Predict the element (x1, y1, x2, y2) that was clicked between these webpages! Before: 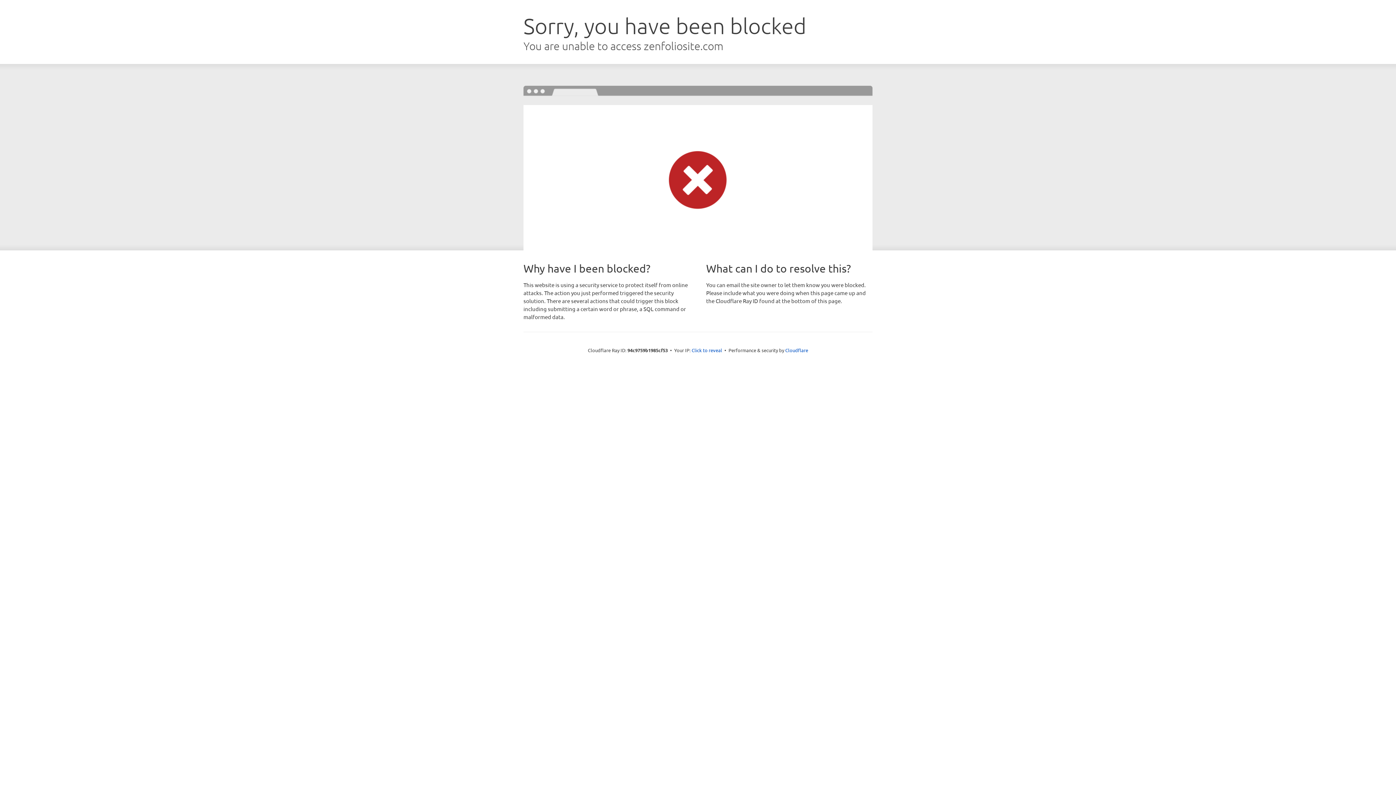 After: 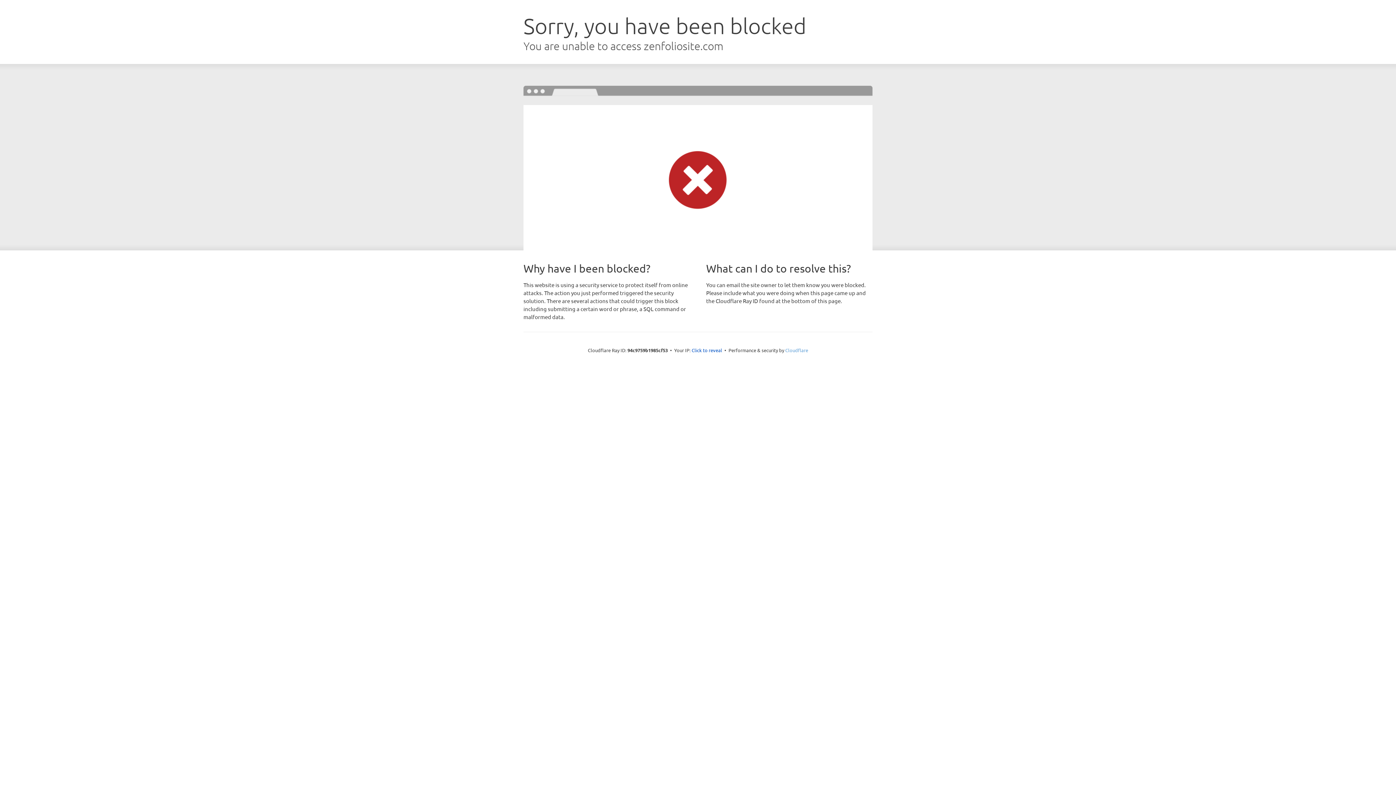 Action: label: Cloudflare bbox: (785, 347, 808, 353)